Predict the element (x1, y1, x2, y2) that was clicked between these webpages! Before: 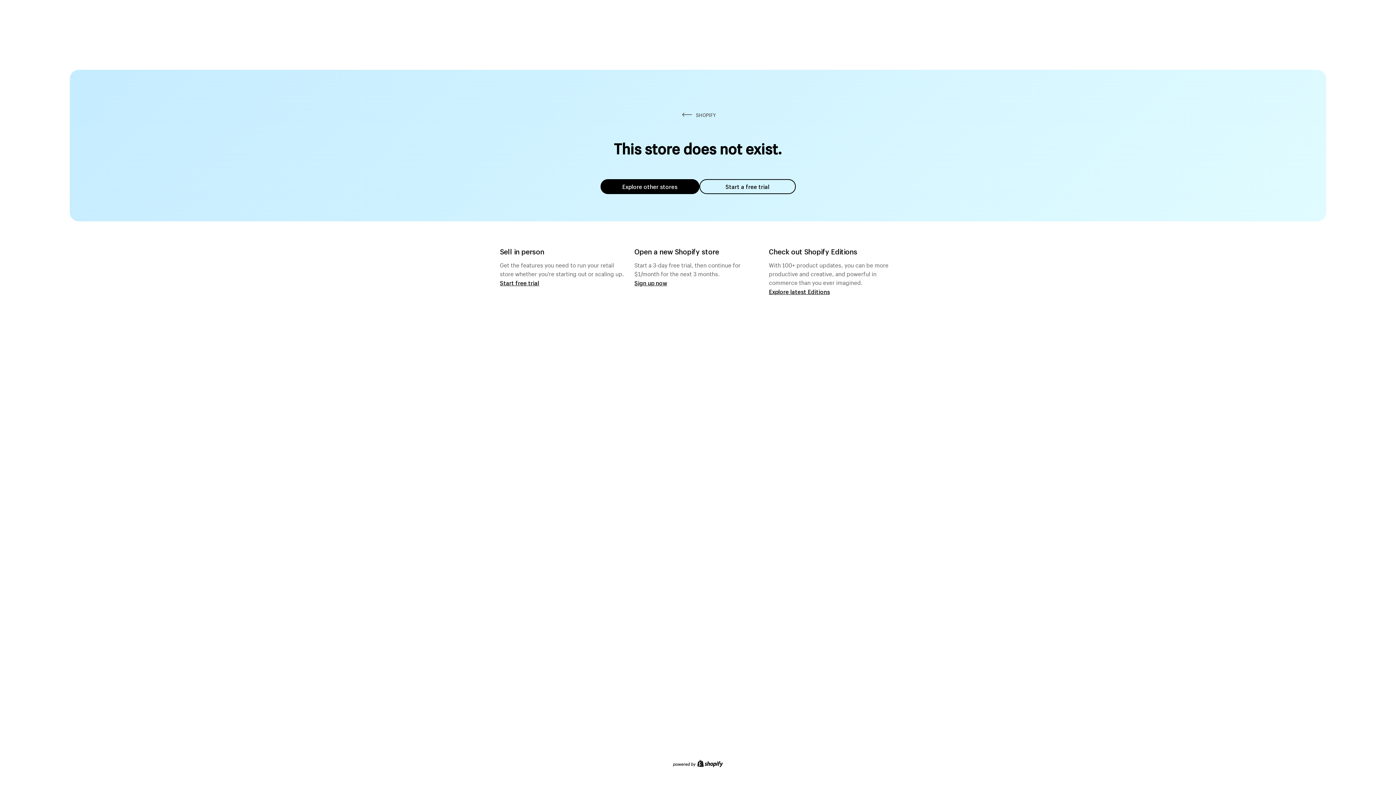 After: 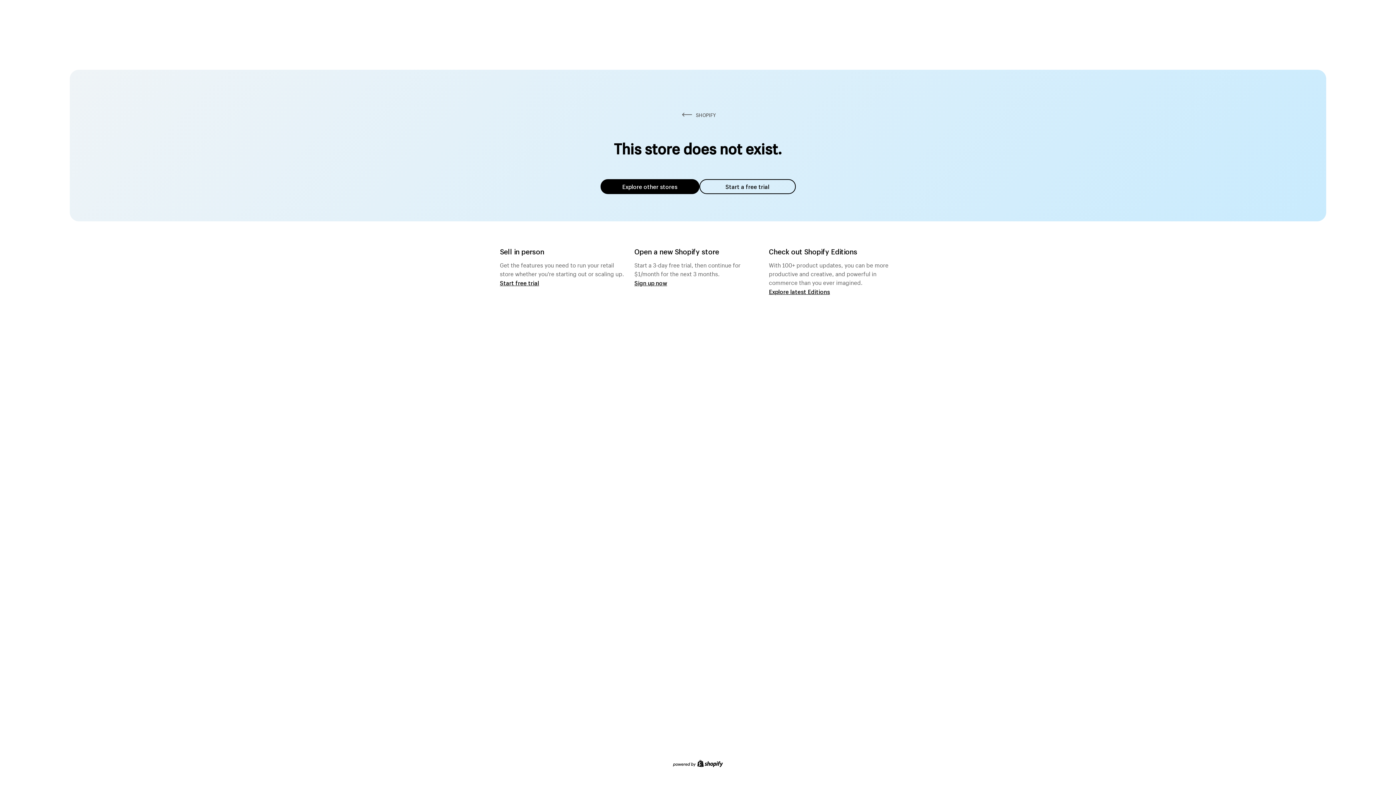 Action: label: Explore other stores bbox: (600, 179, 699, 194)